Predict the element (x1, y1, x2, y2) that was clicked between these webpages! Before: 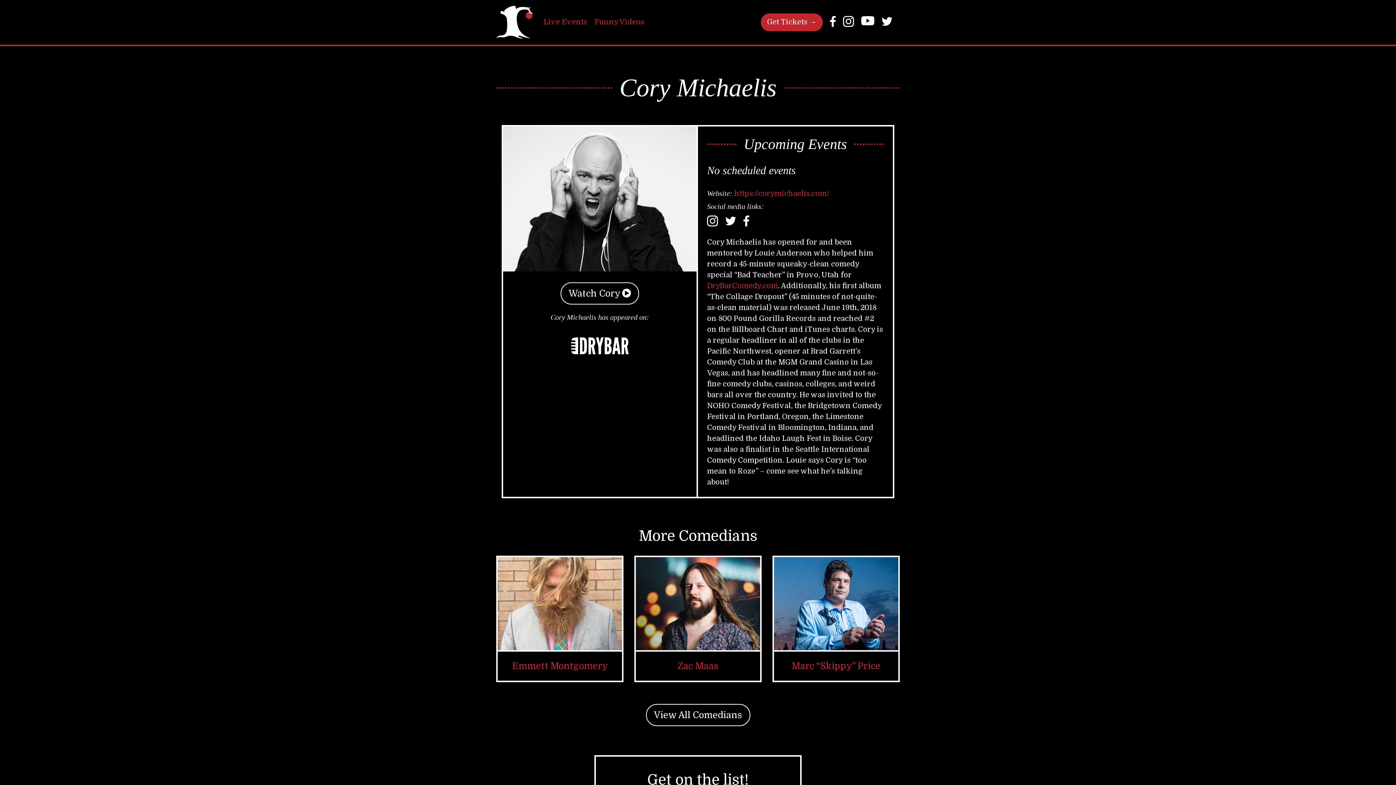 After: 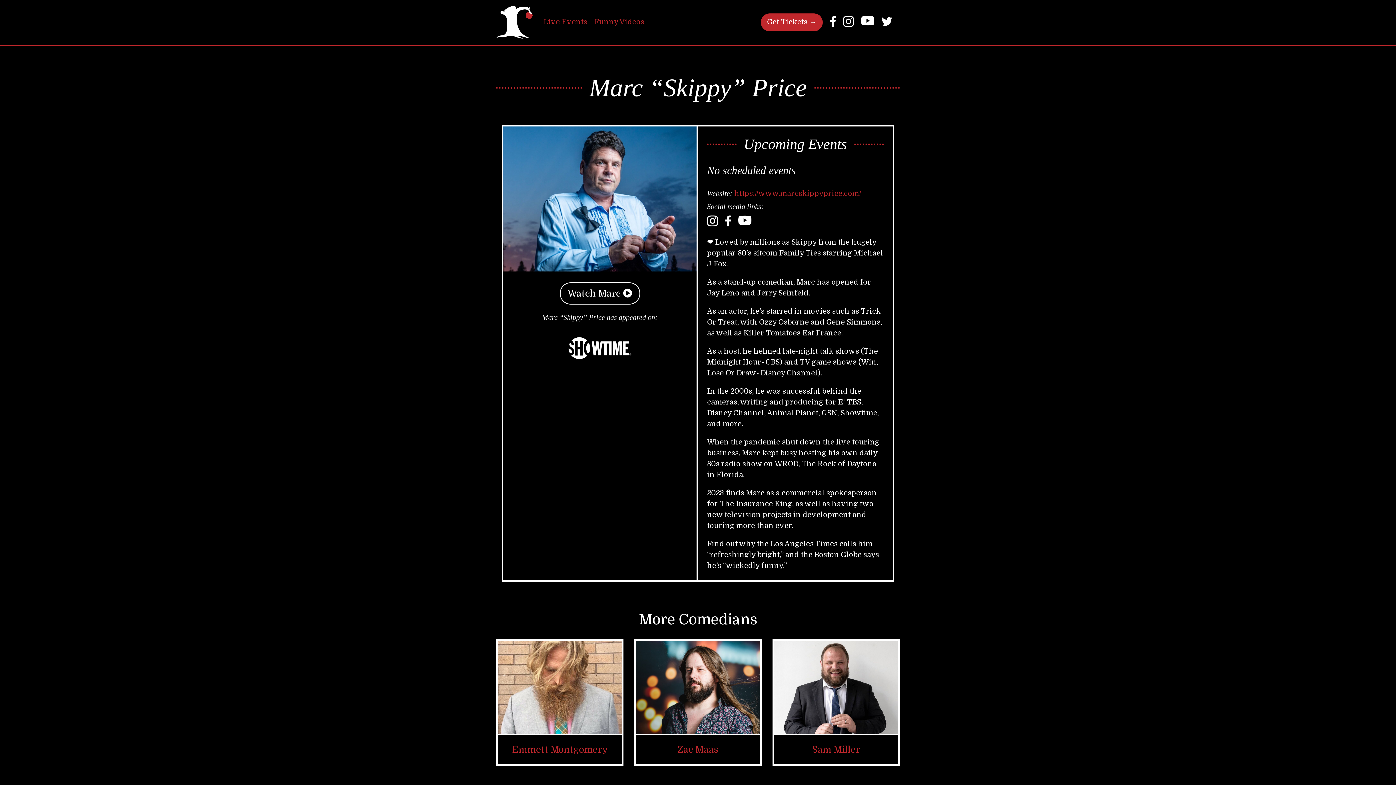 Action: bbox: (774, 557, 898, 652)